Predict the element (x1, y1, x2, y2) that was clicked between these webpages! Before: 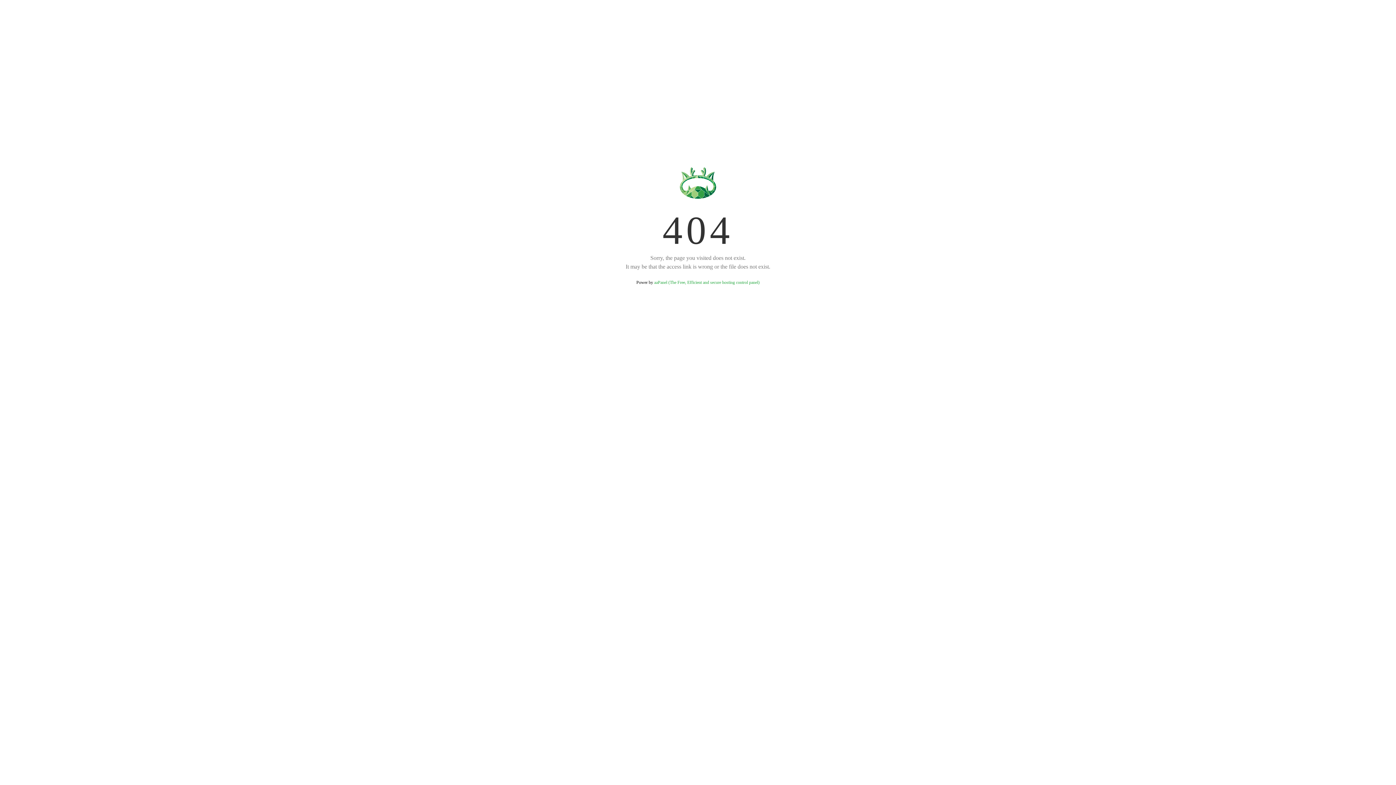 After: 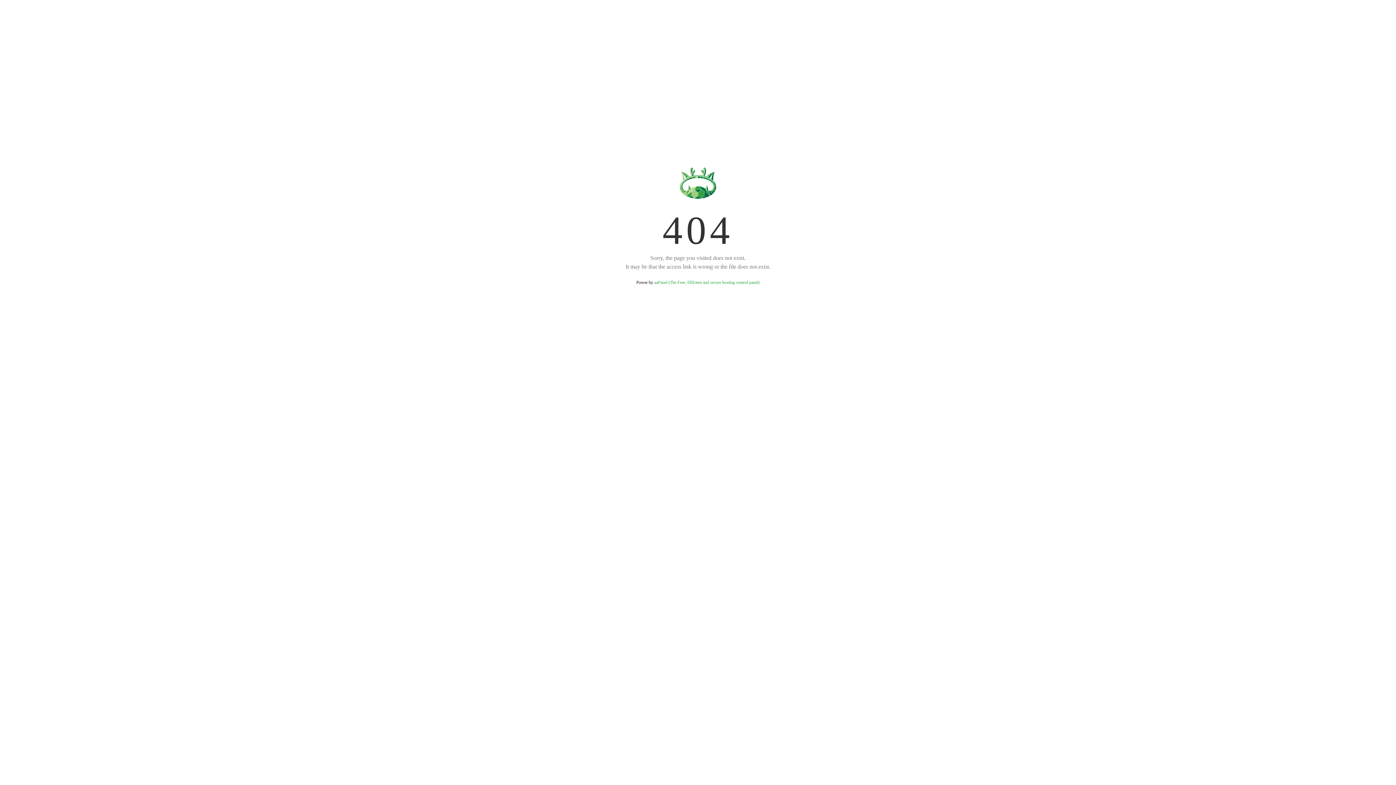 Action: label: aaPanel (The Free, Efficient and secure hosting control panel) bbox: (654, 280, 759, 285)